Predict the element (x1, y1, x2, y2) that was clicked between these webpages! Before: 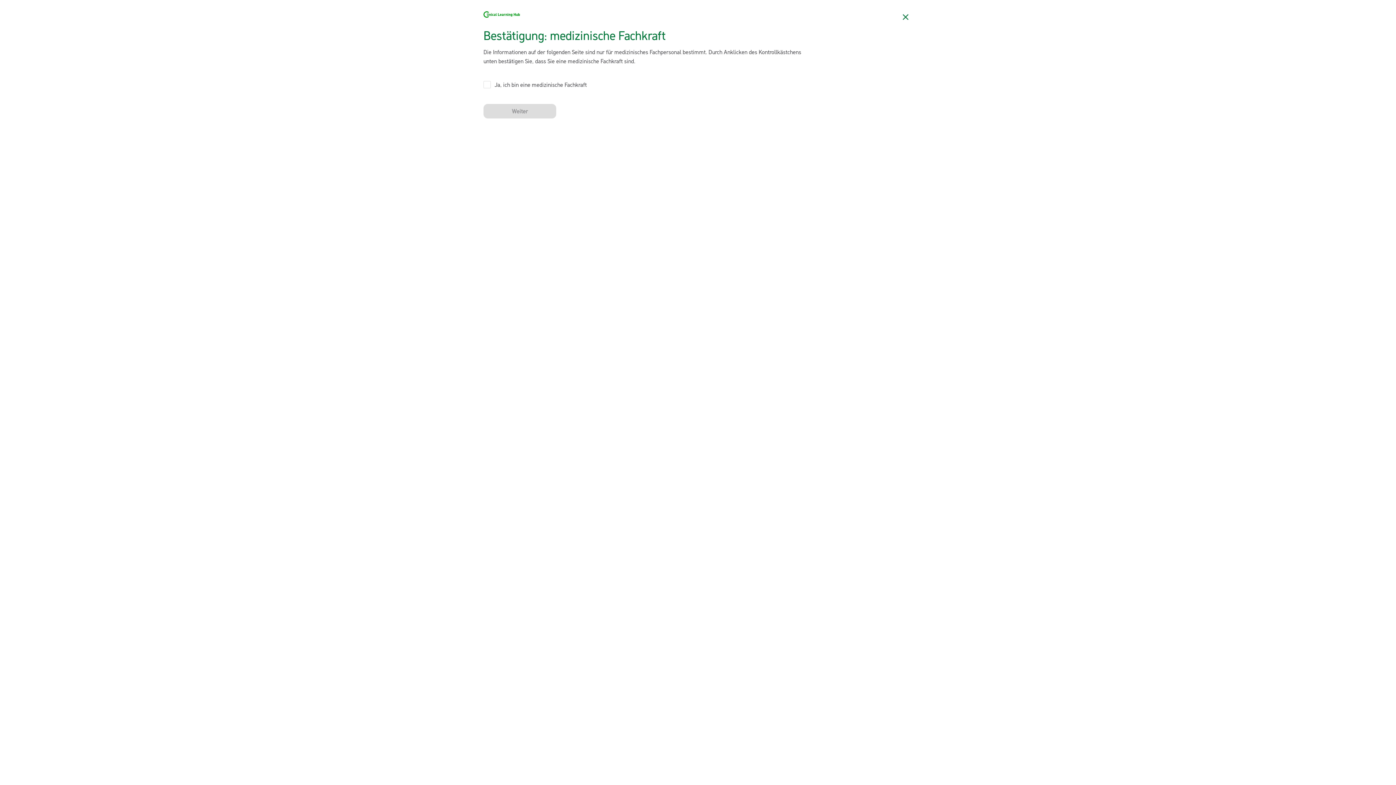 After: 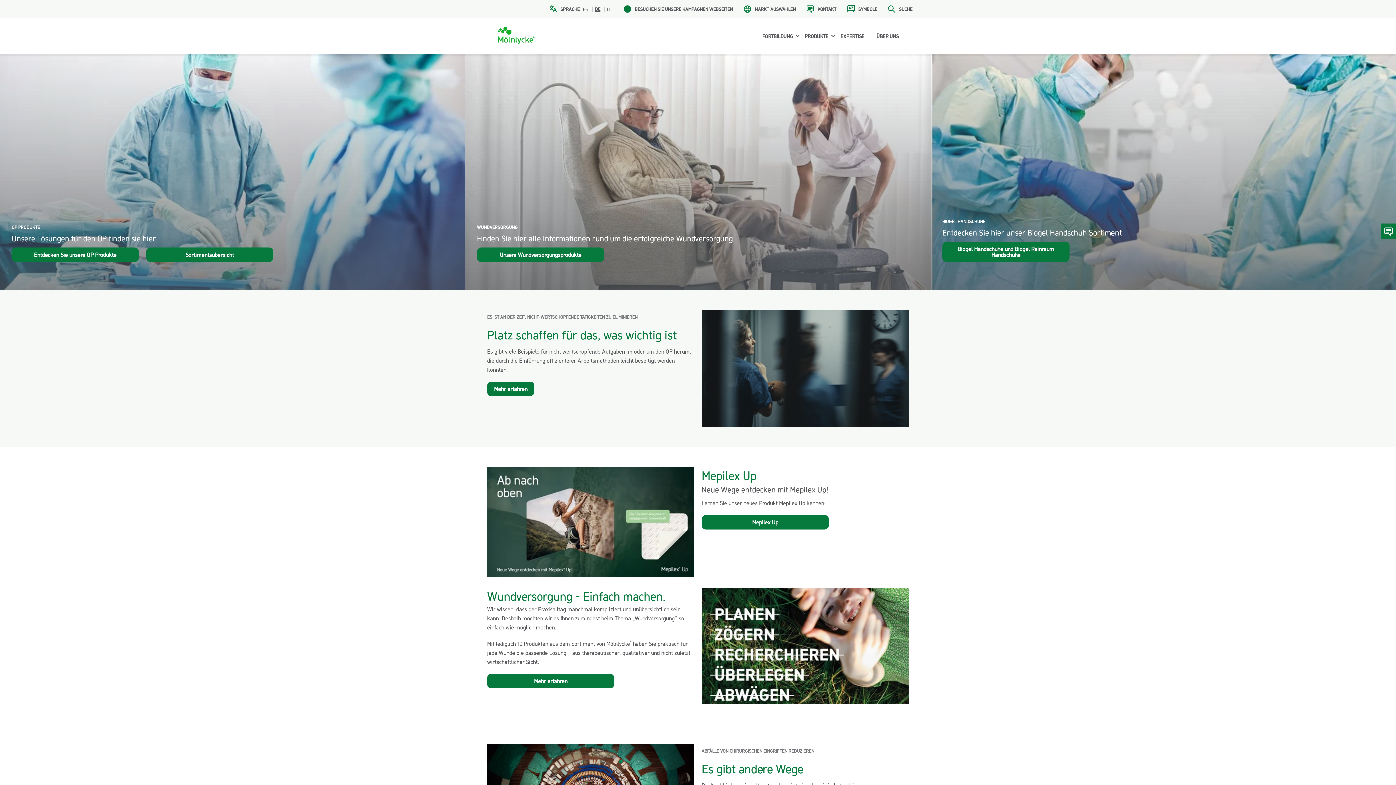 Action: label: Schließen bbox: (898, 9, 912, 24)